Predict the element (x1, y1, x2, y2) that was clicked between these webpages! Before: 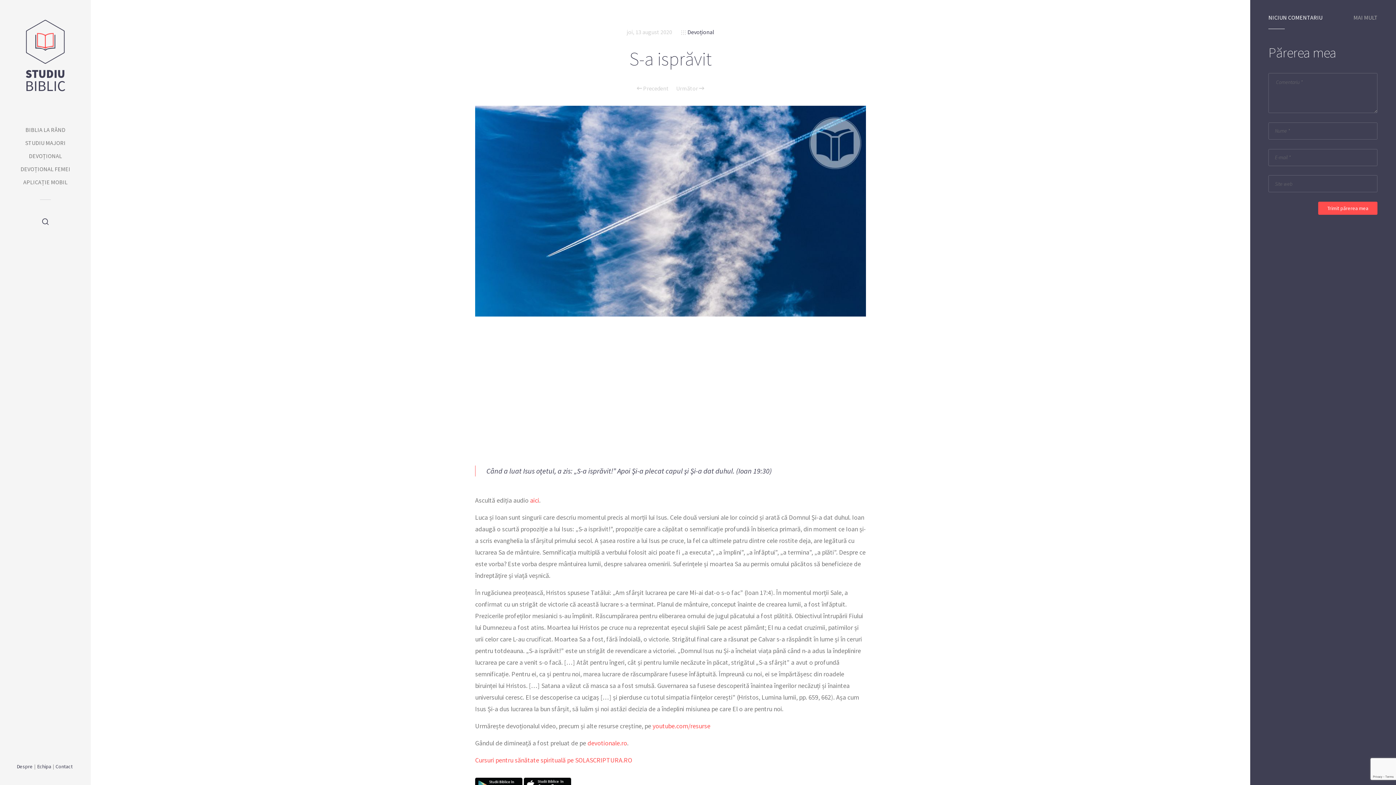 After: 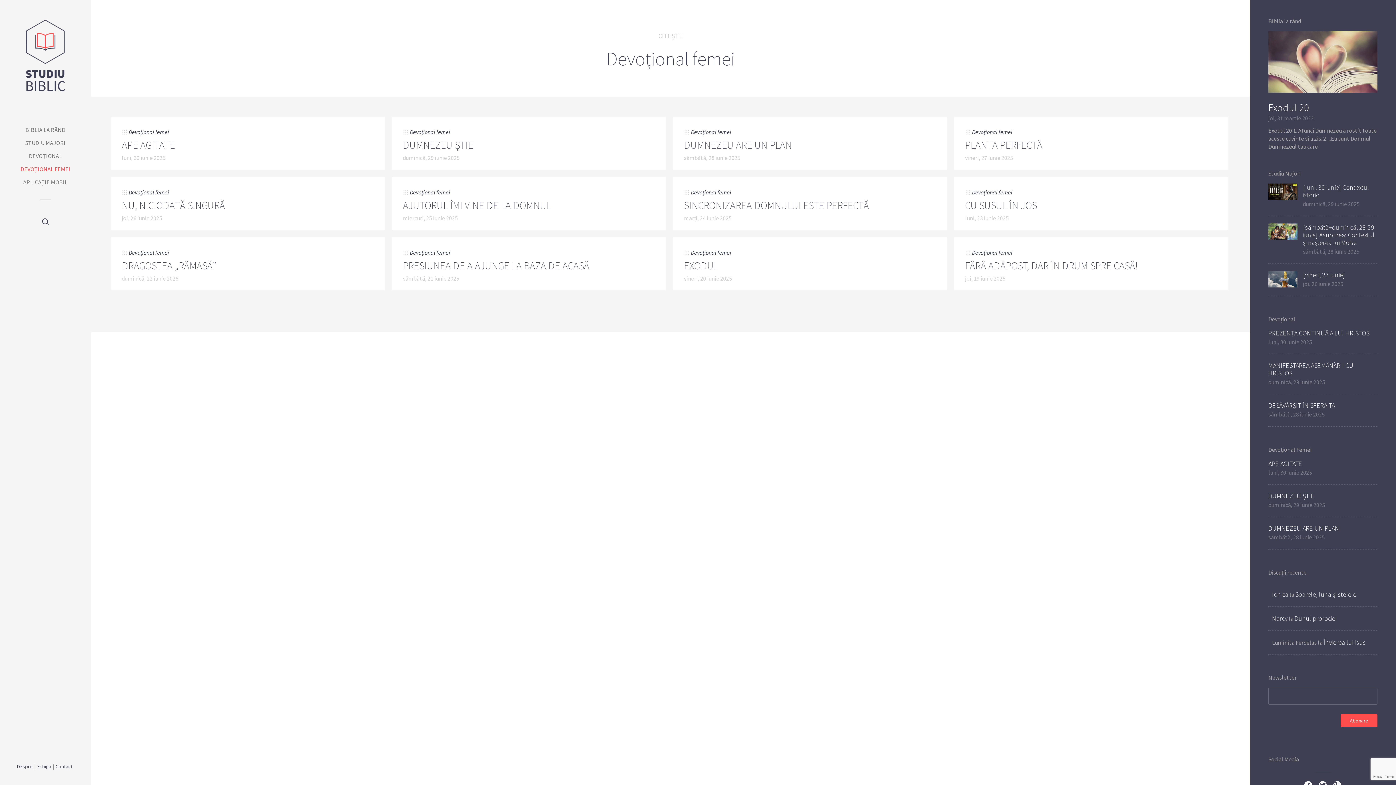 Action: label: DEVOȚIONAL FEMEI bbox: (0, 164, 90, 173)